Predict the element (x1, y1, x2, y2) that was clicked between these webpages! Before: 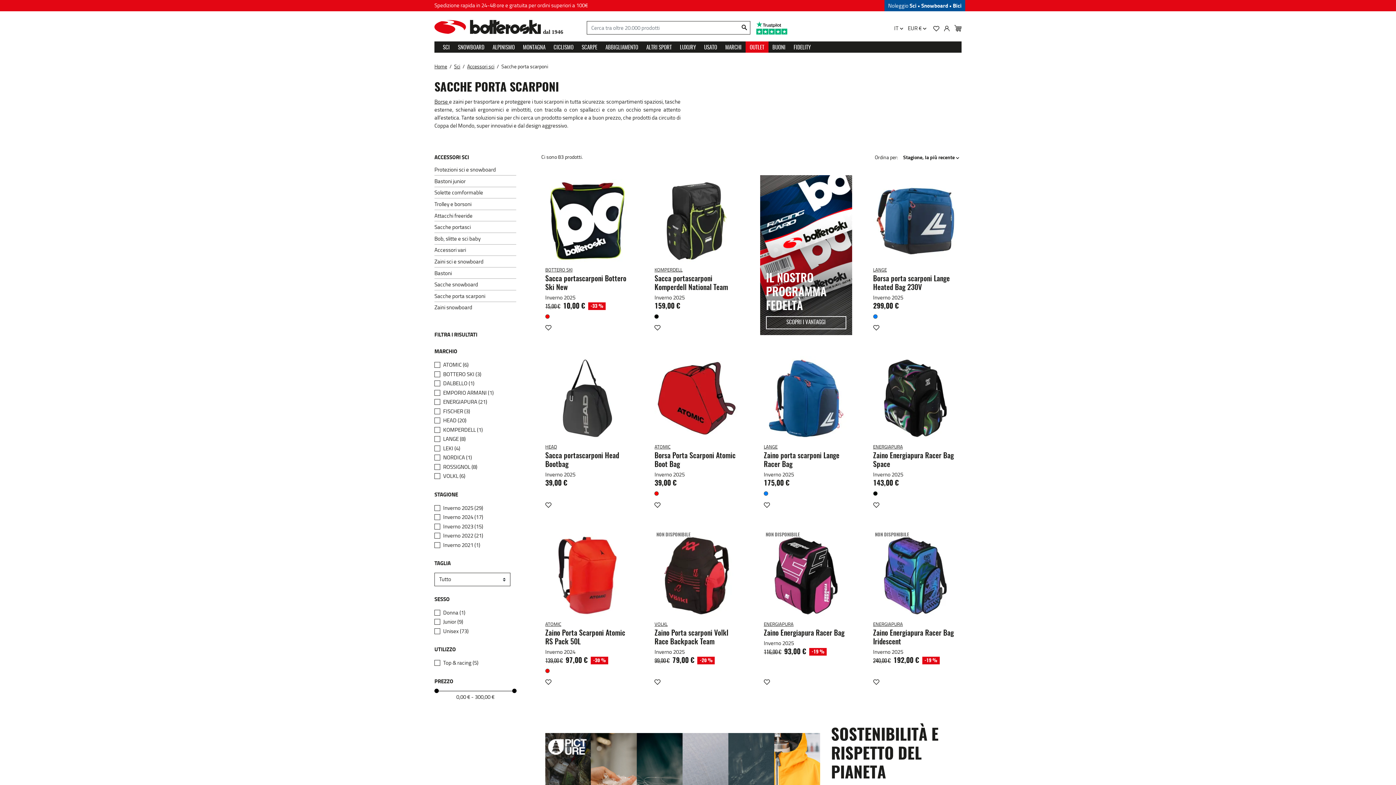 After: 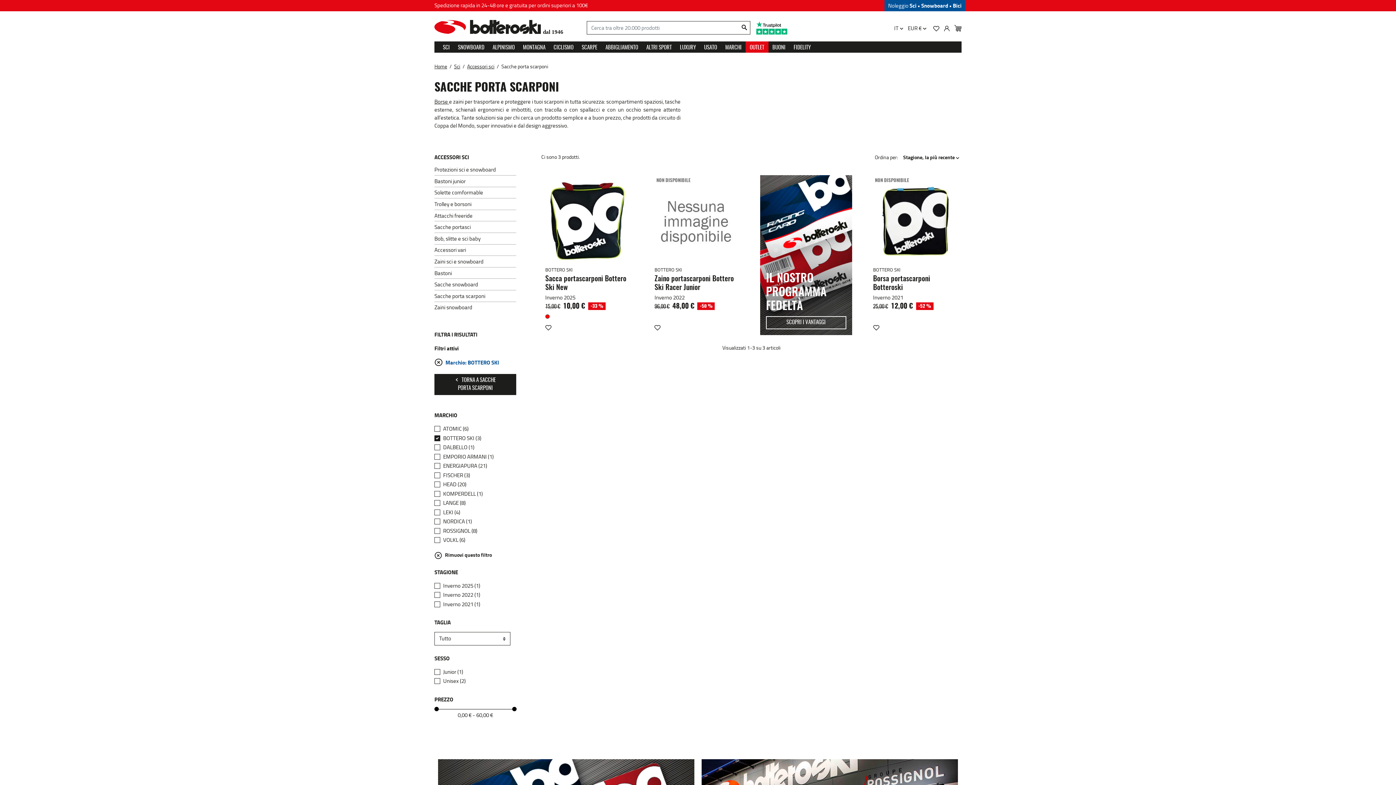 Action: bbox: (443, 370, 481, 378) label: BOTTERO SKI (3)